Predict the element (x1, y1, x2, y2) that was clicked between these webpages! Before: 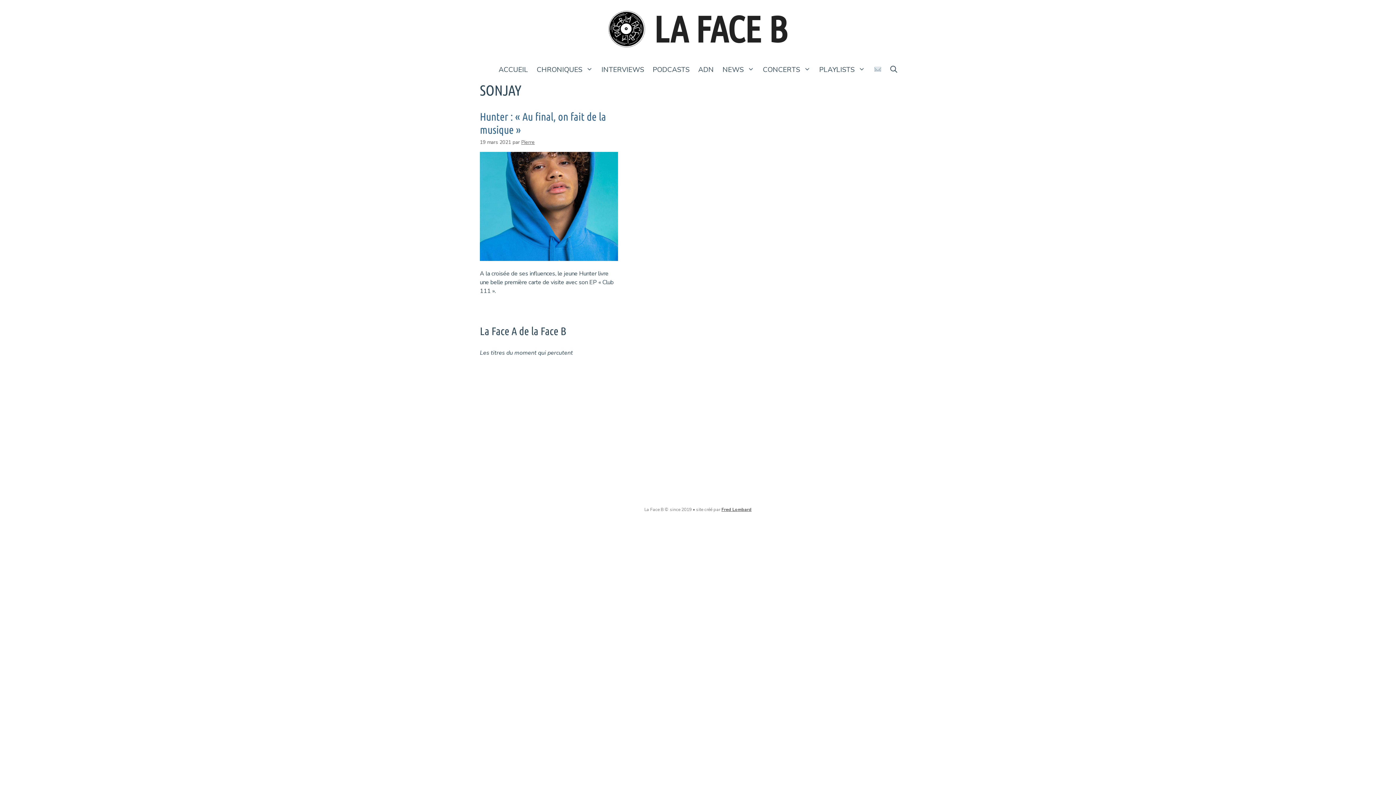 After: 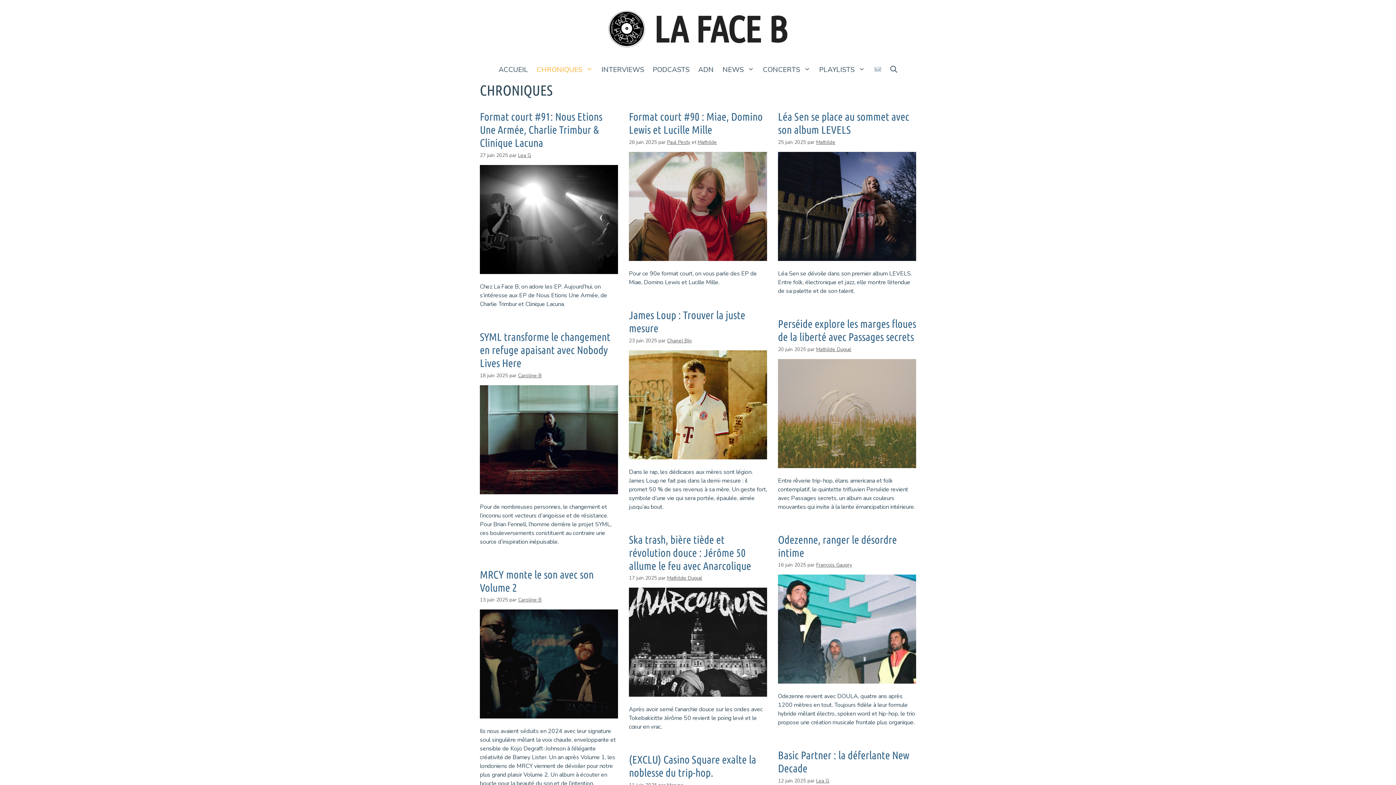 Action: label: CHRONIQUES bbox: (532, 58, 597, 81)